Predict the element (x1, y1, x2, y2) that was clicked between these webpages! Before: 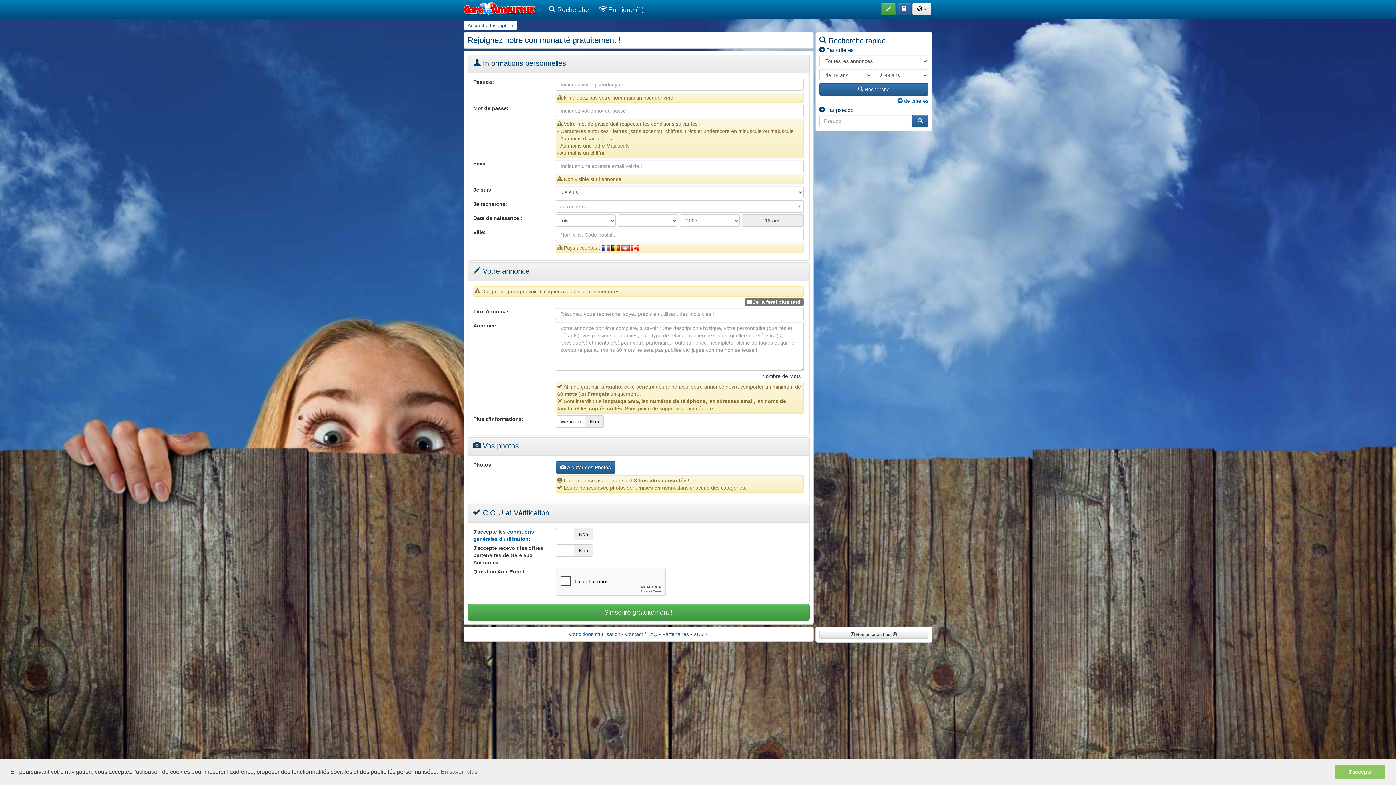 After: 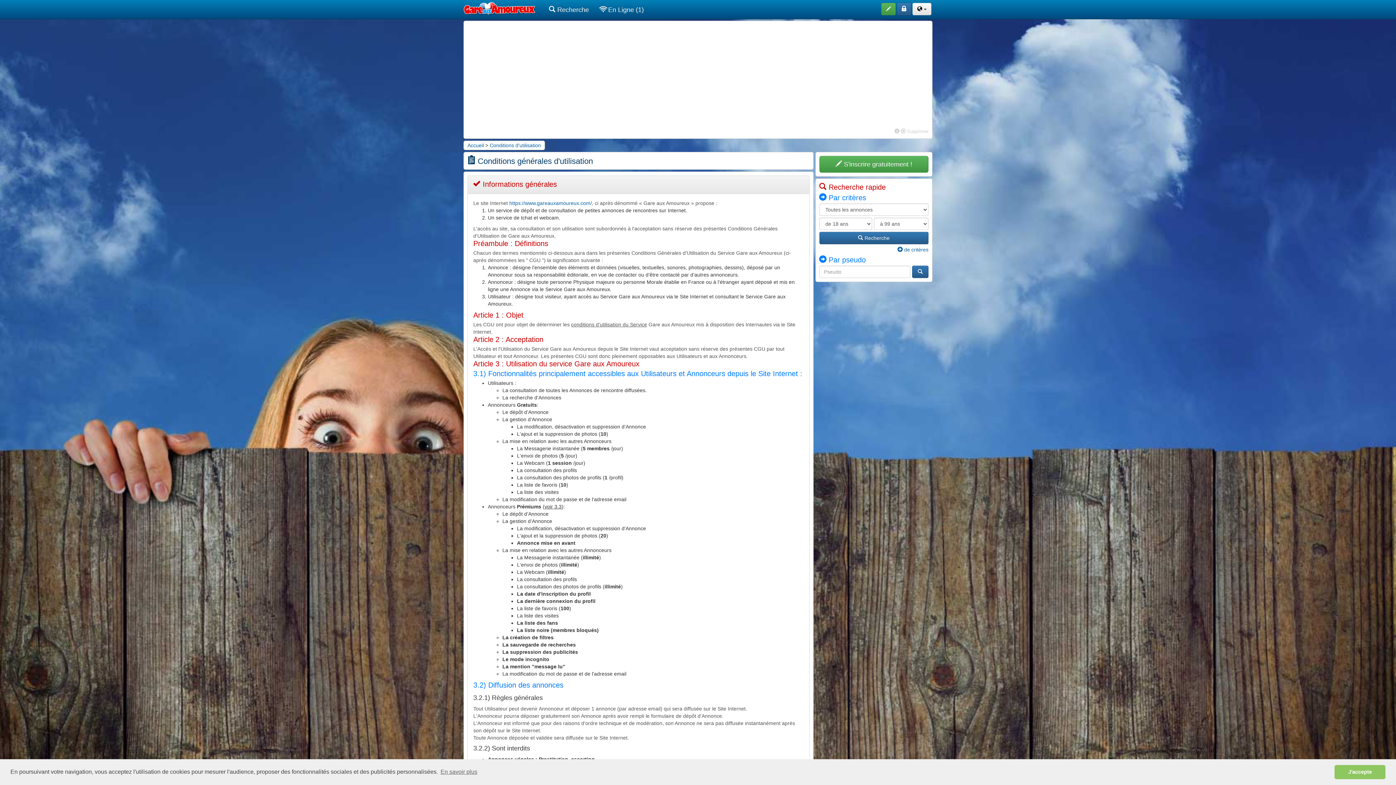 Action: label: Conditions d'utilisation bbox: (569, 631, 620, 637)